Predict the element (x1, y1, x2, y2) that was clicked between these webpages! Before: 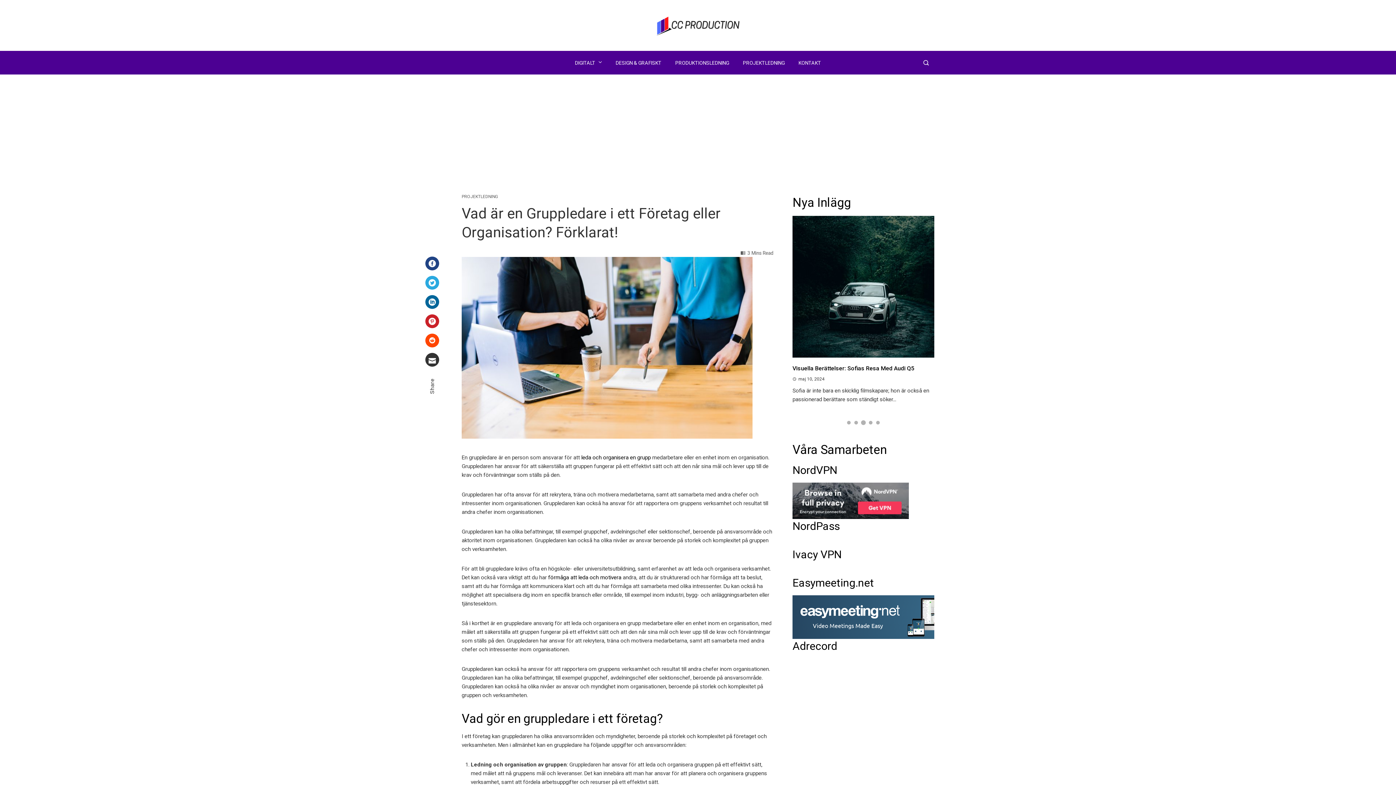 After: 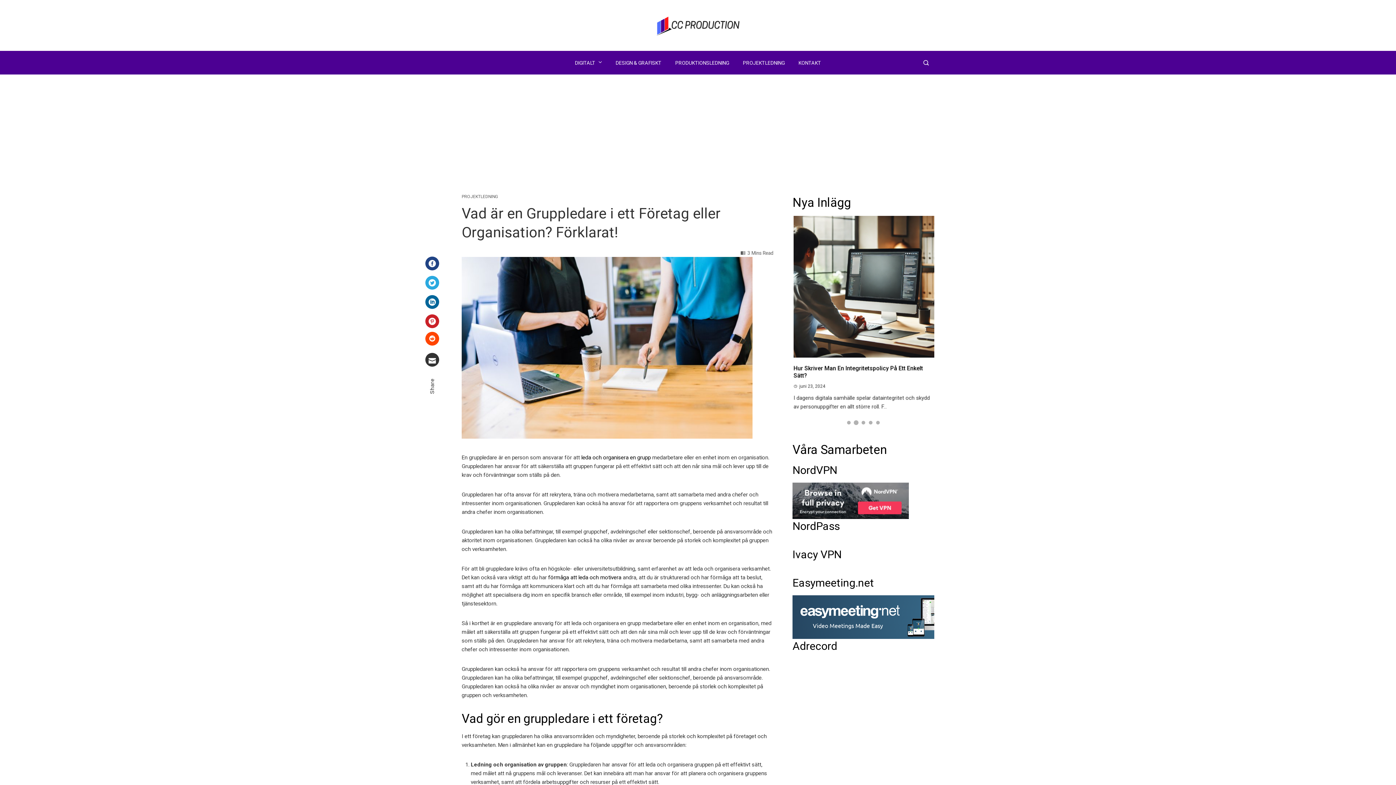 Action: label: Stumbleupon bbox: (425, 333, 439, 347)